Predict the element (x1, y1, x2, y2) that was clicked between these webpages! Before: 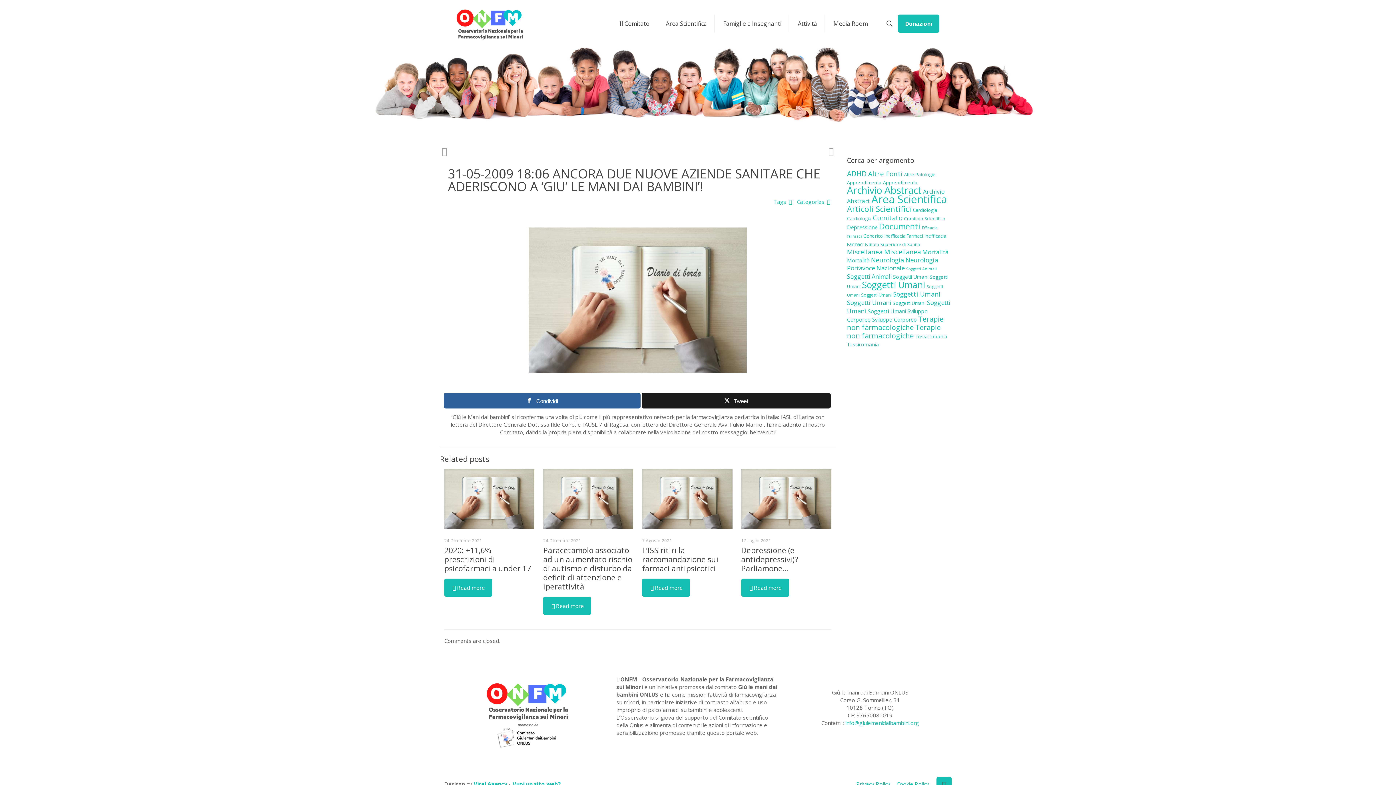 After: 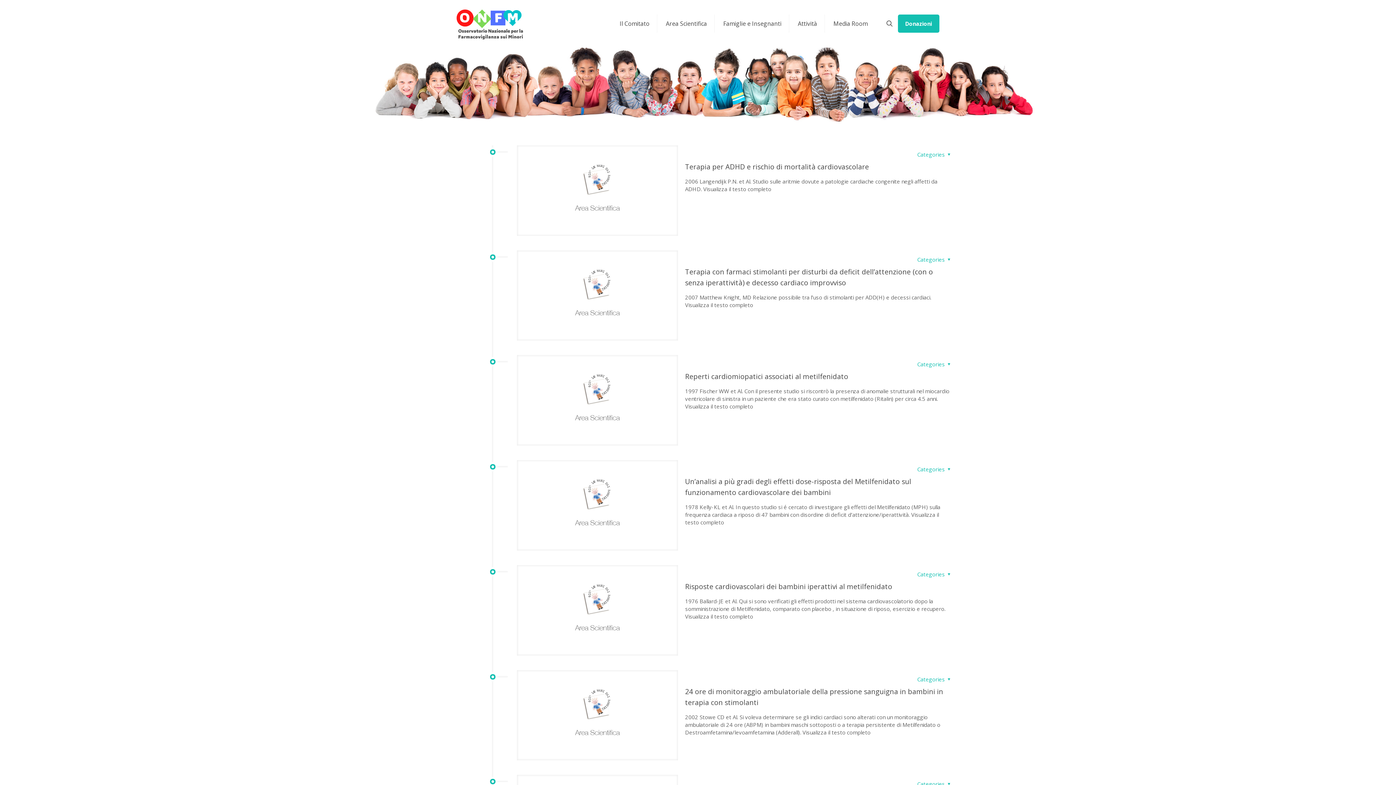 Action: bbox: (913, 206, 937, 213) label: Cardiologia (10 elementi)